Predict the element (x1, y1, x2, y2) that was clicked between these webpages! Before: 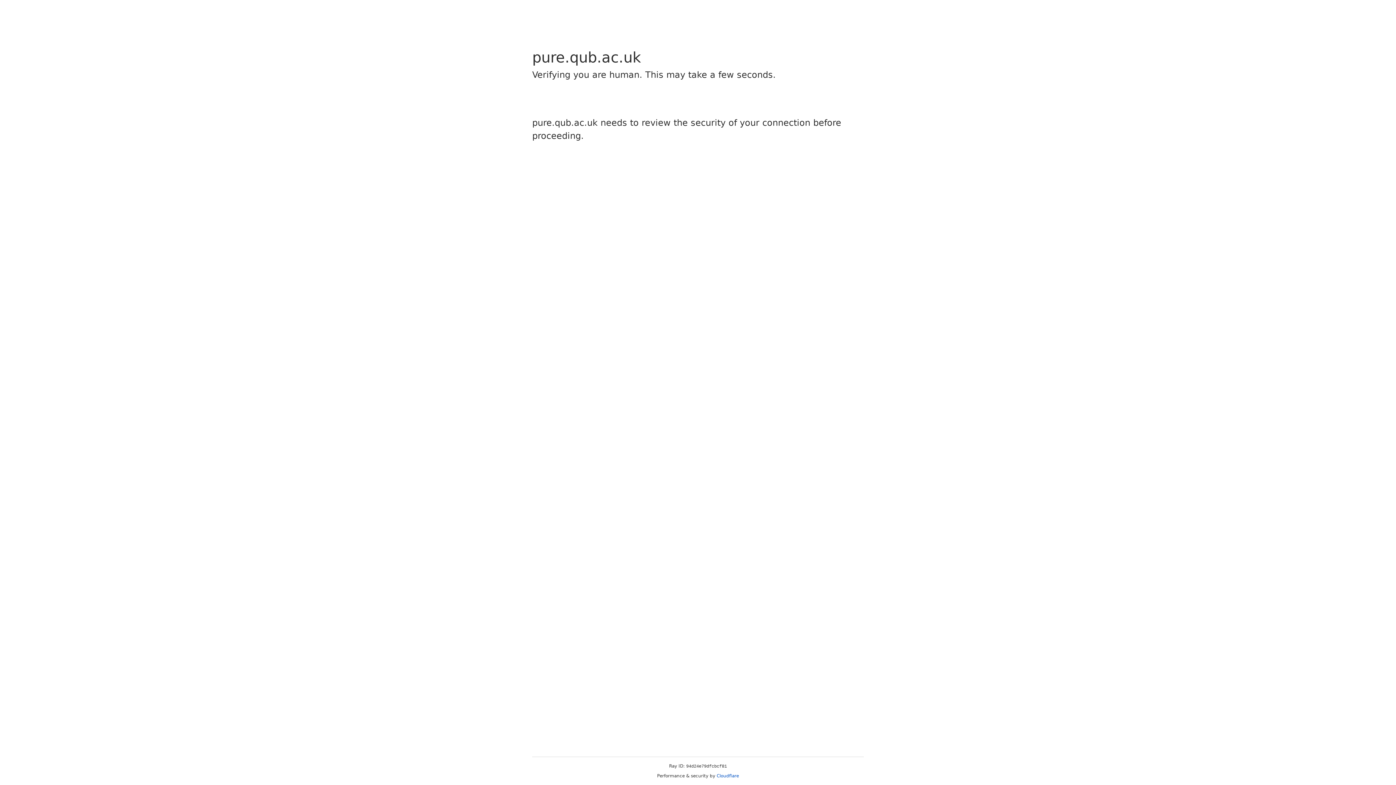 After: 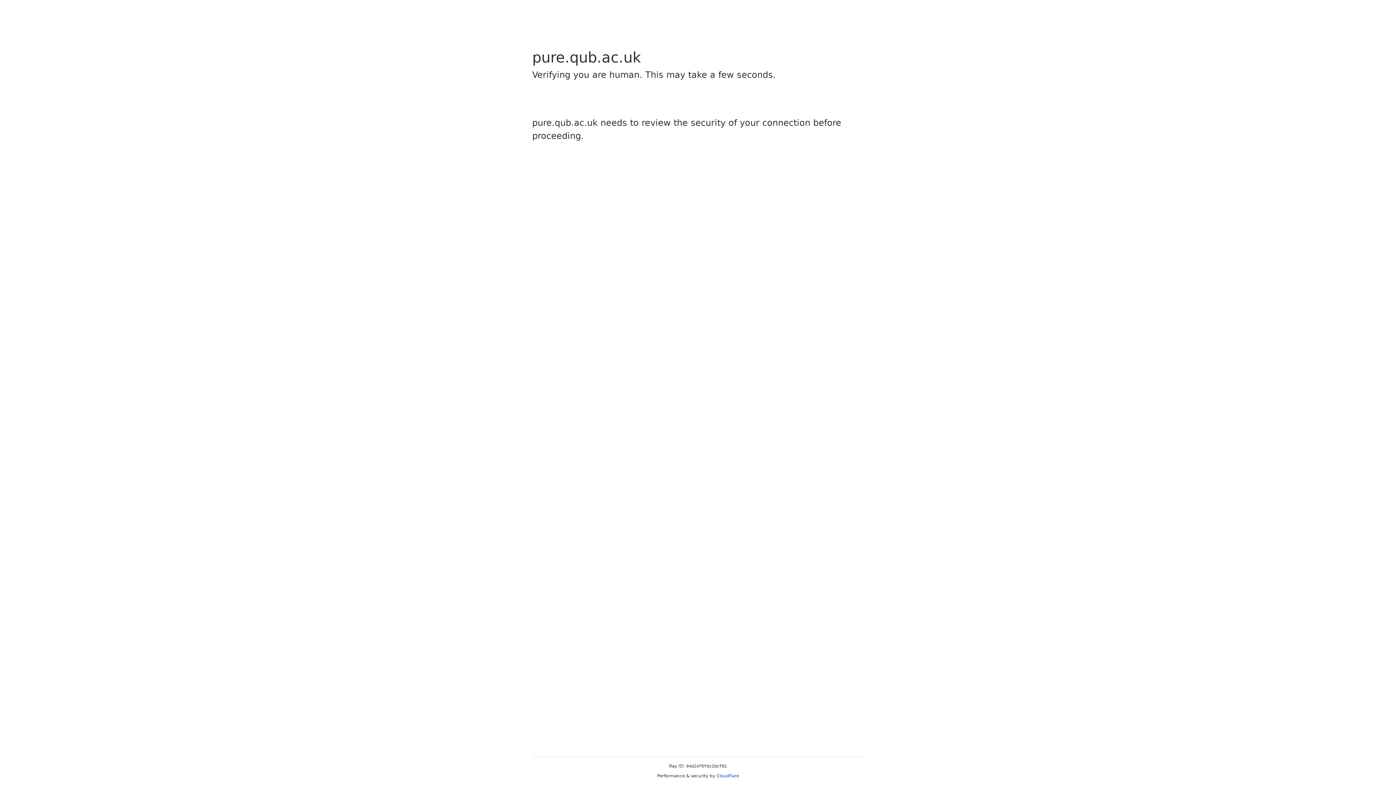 Action: bbox: (716, 773, 739, 778) label: Cloudflare